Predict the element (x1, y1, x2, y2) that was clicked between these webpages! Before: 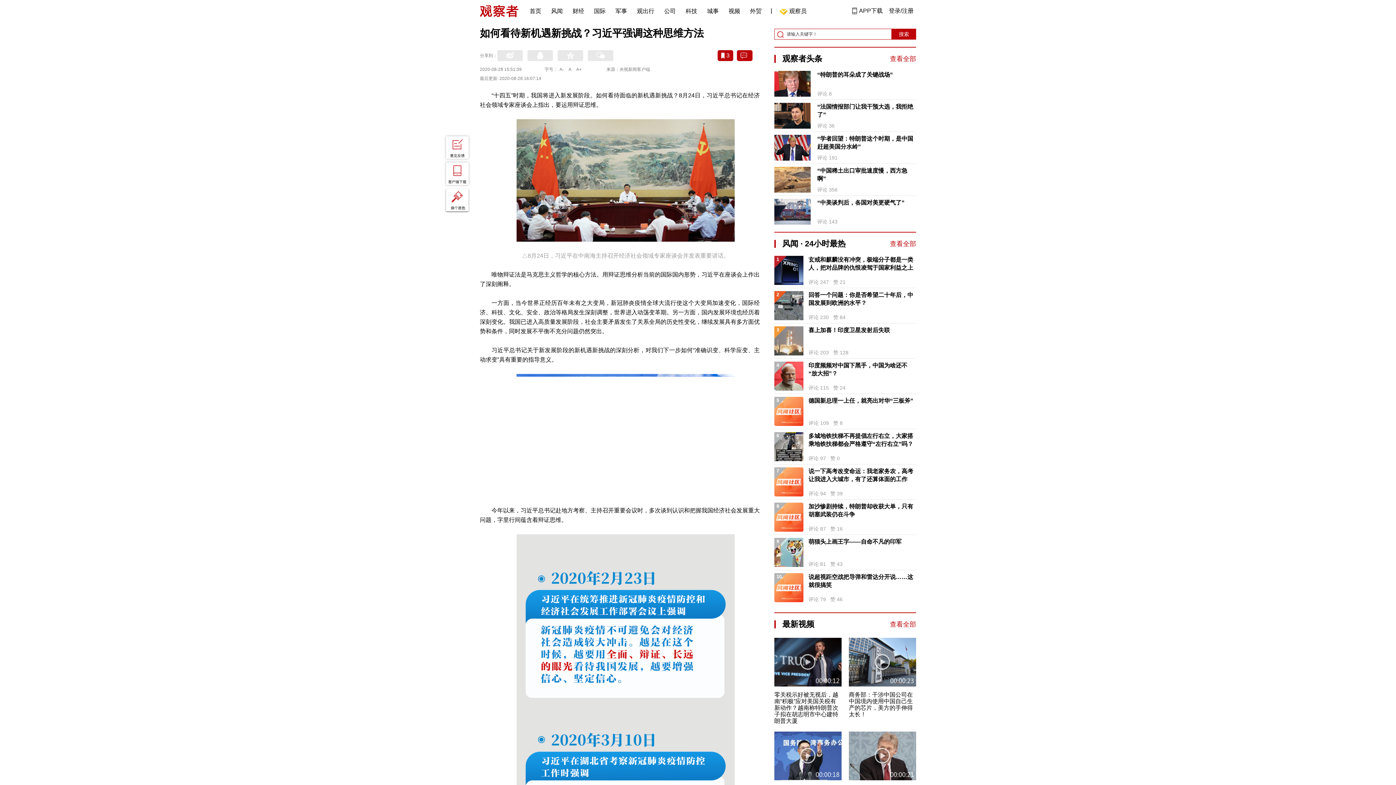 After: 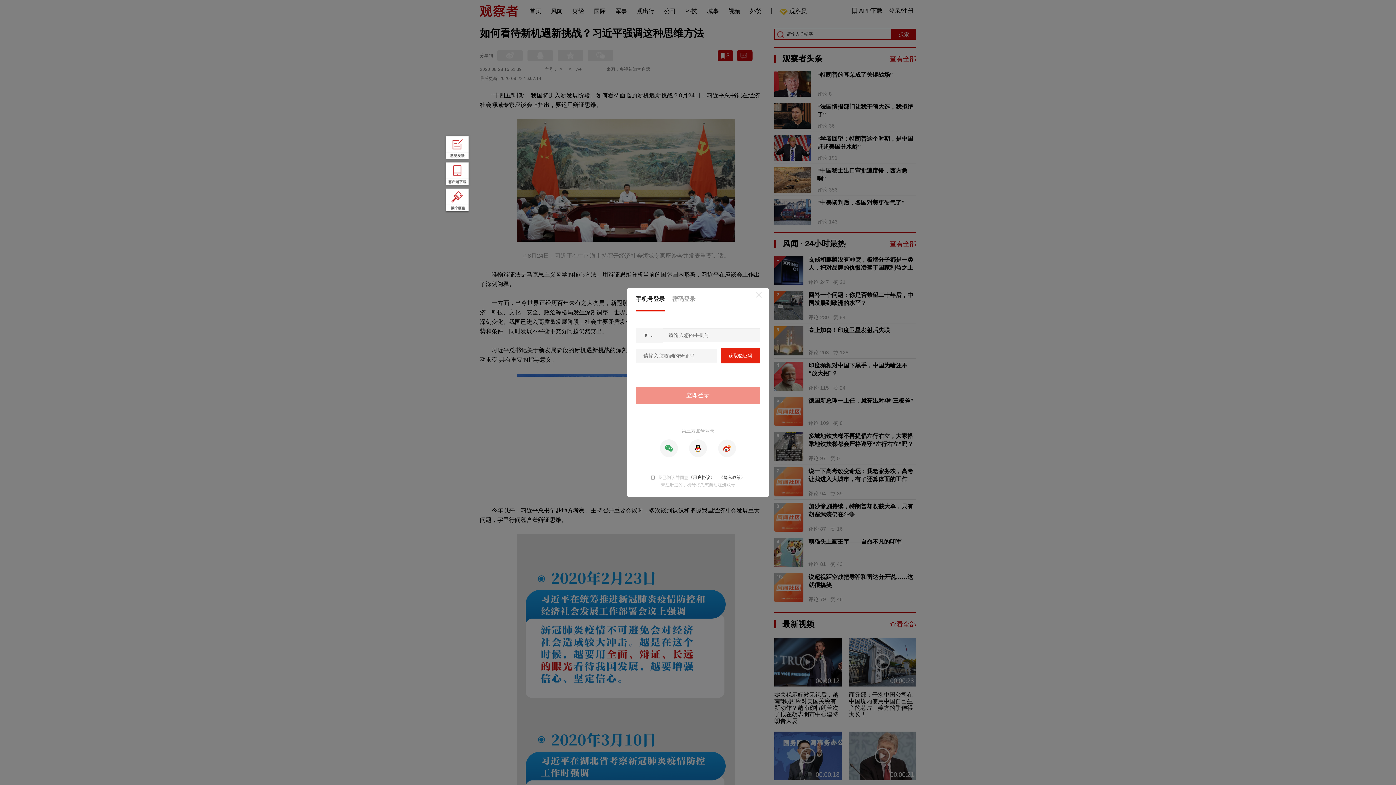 Action: label: 3 bbox: (717, 50, 733, 61)